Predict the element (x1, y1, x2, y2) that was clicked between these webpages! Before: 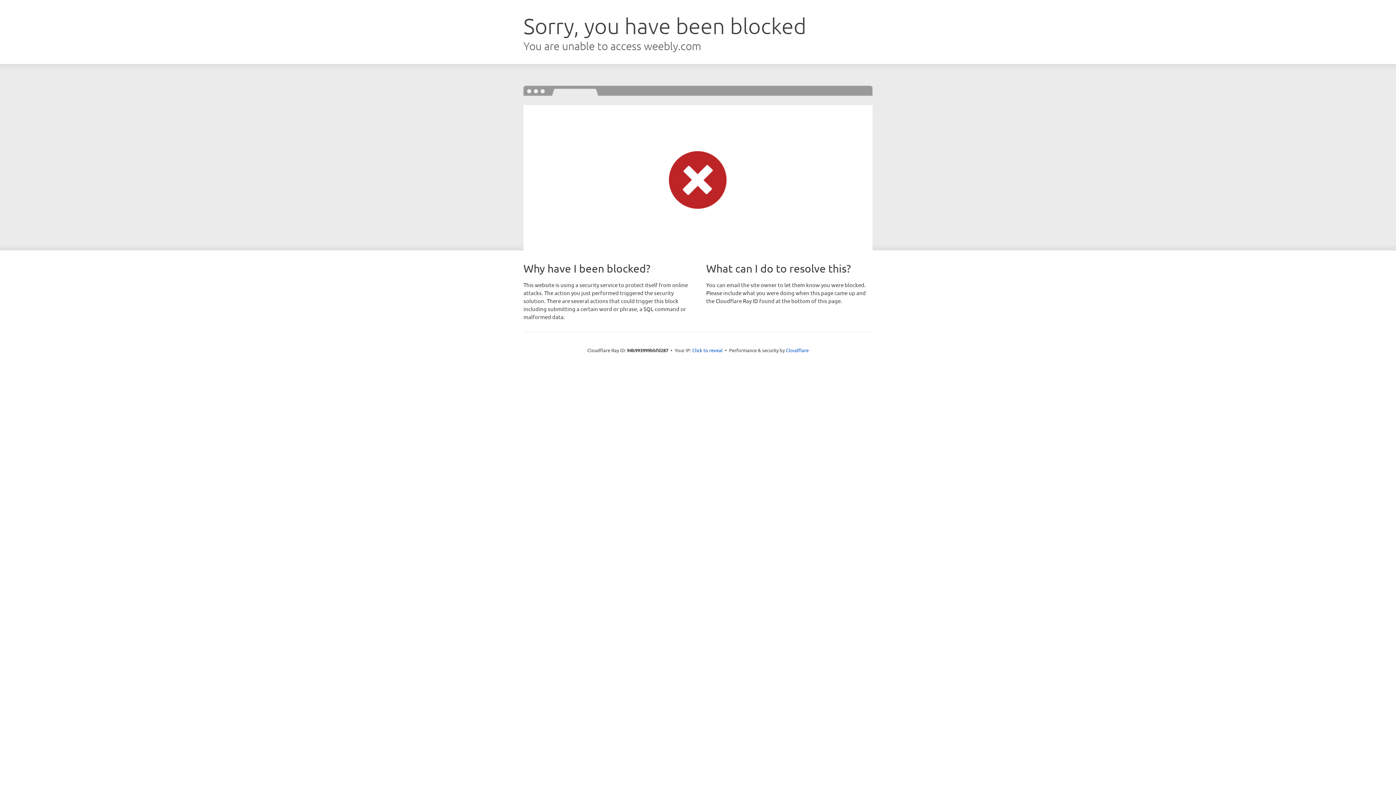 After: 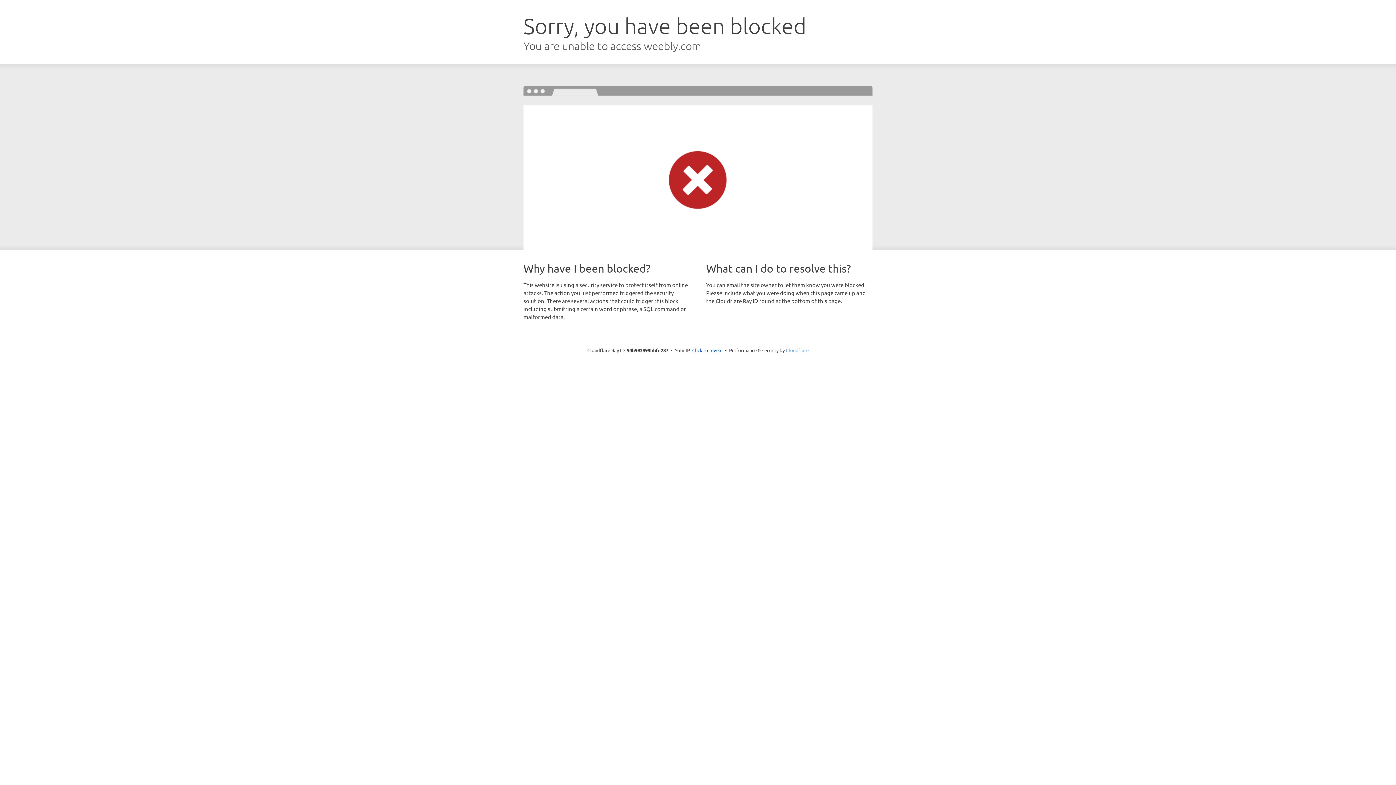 Action: label: Cloudflare bbox: (786, 347, 808, 353)